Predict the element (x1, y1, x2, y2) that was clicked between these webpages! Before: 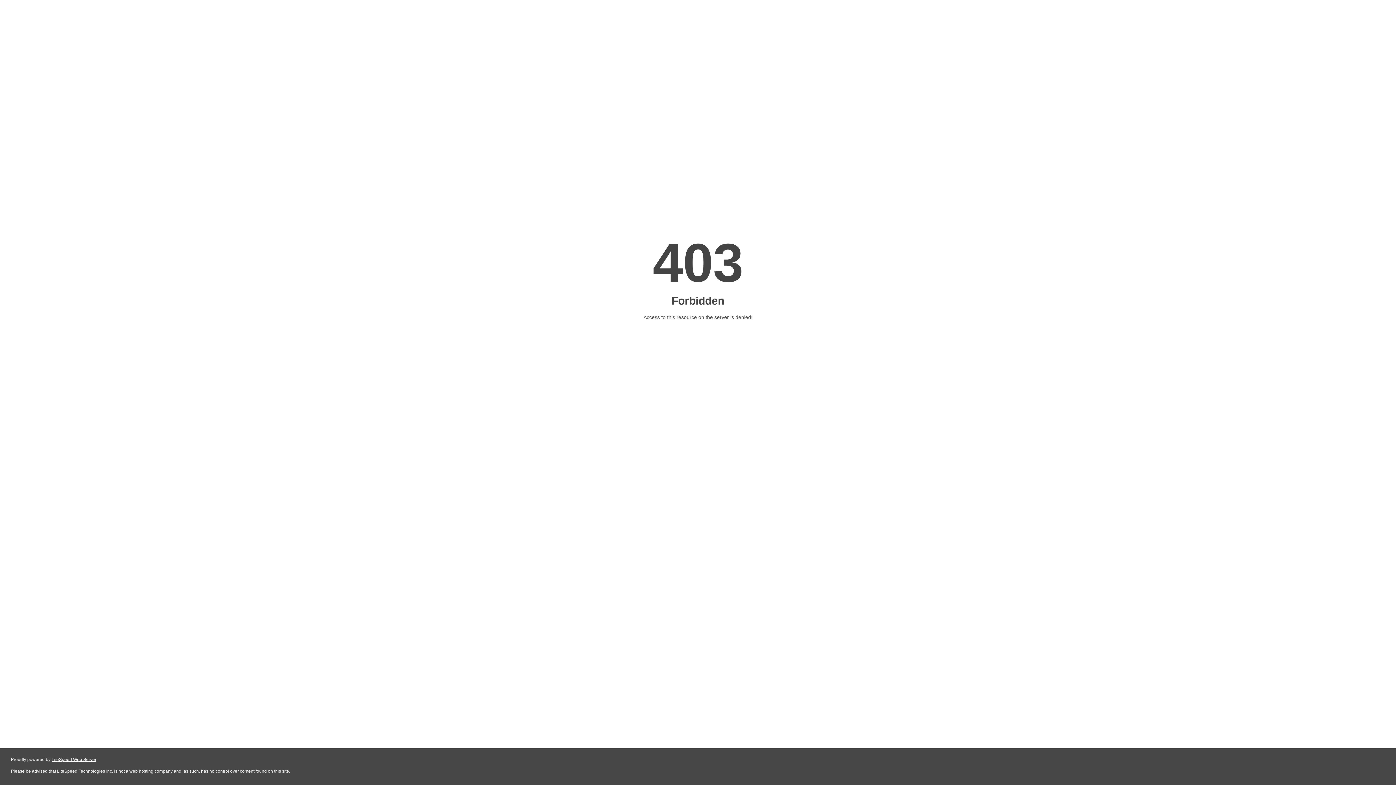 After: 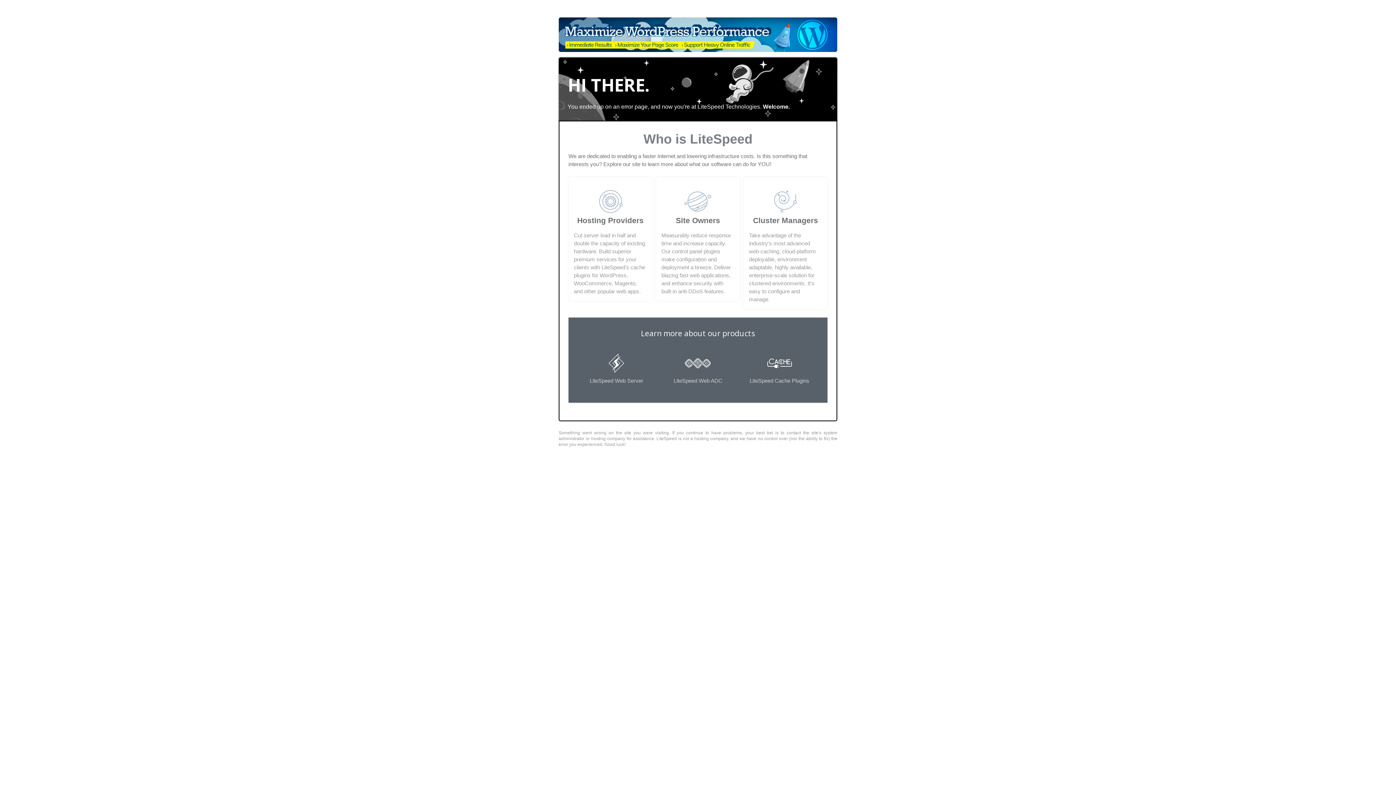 Action: bbox: (51, 757, 96, 762) label: LiteSpeed Web Server